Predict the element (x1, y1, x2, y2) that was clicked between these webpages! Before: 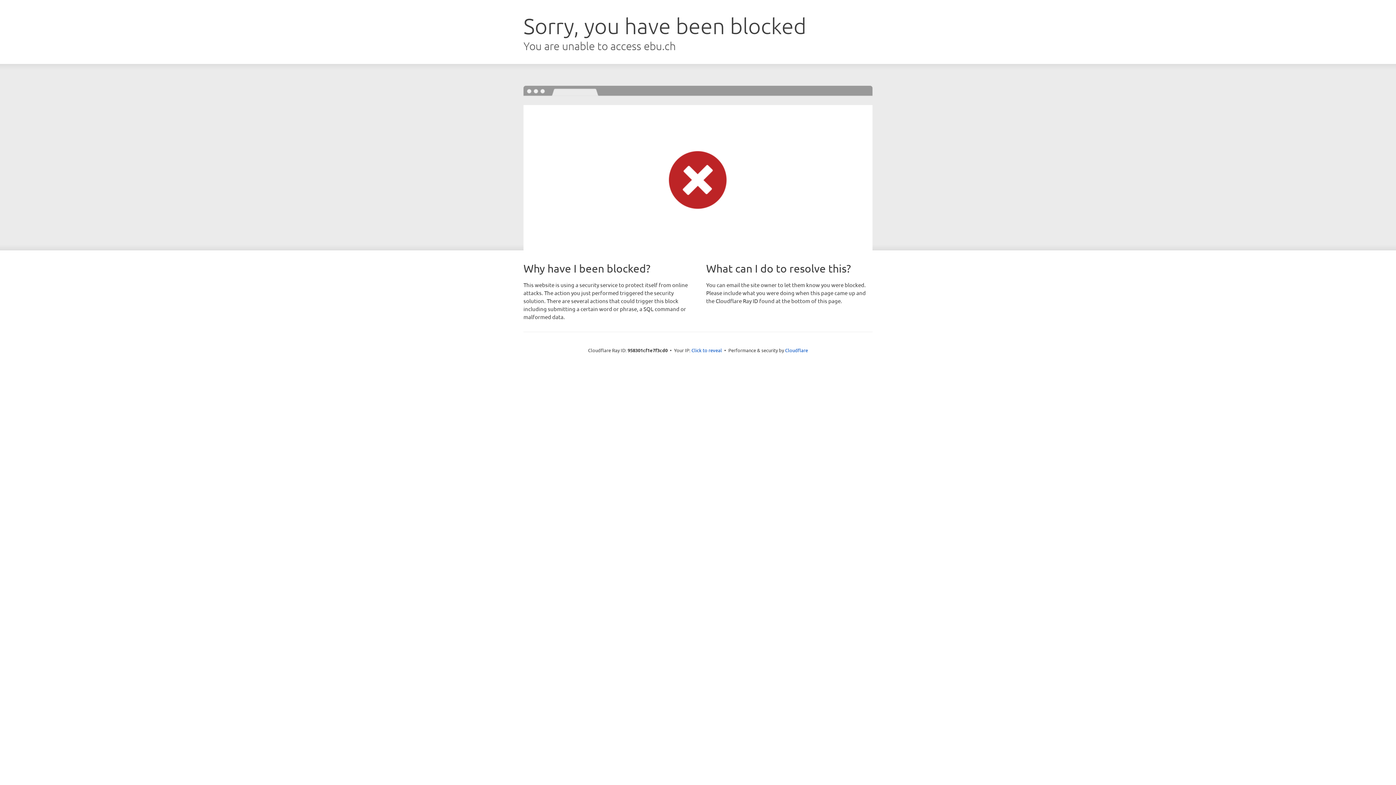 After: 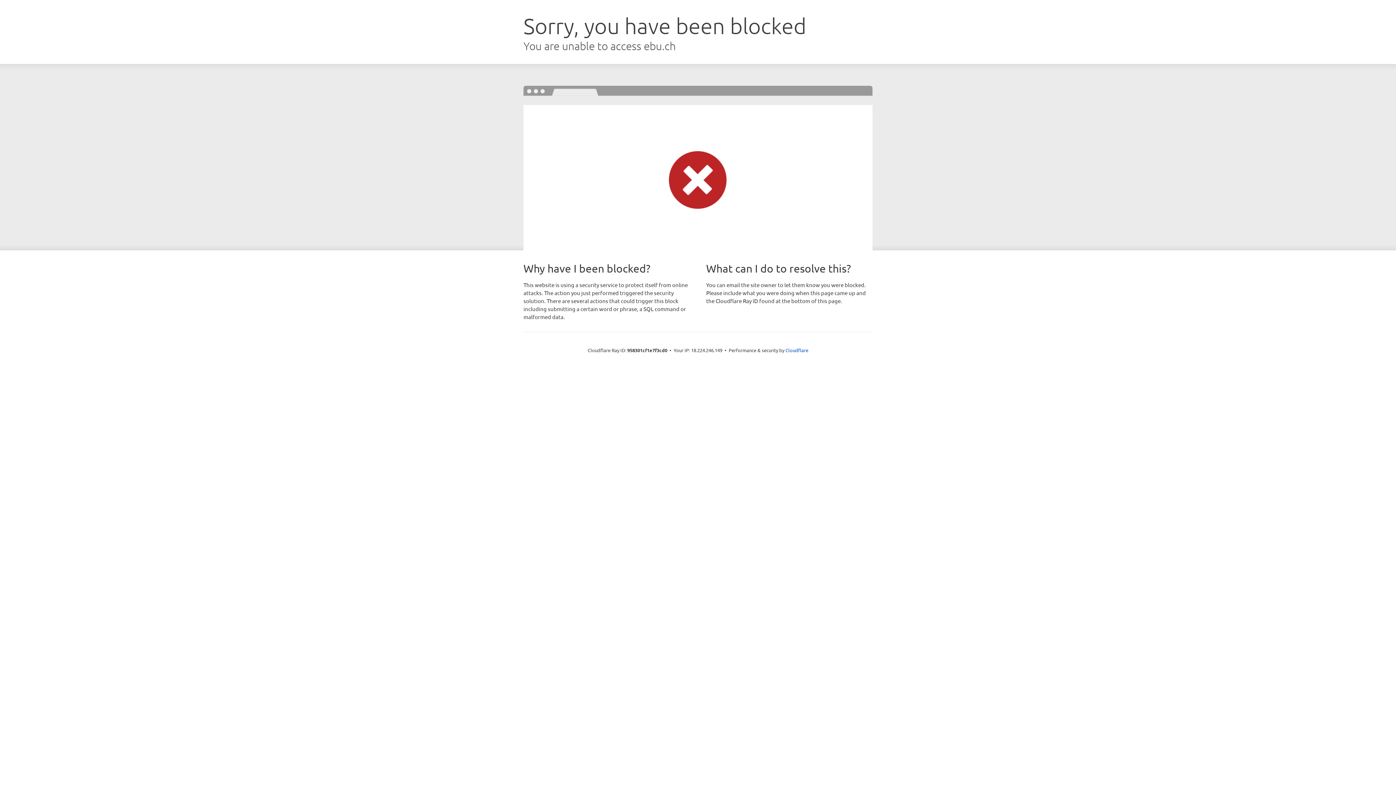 Action: bbox: (691, 346, 722, 353) label: Click to reveal